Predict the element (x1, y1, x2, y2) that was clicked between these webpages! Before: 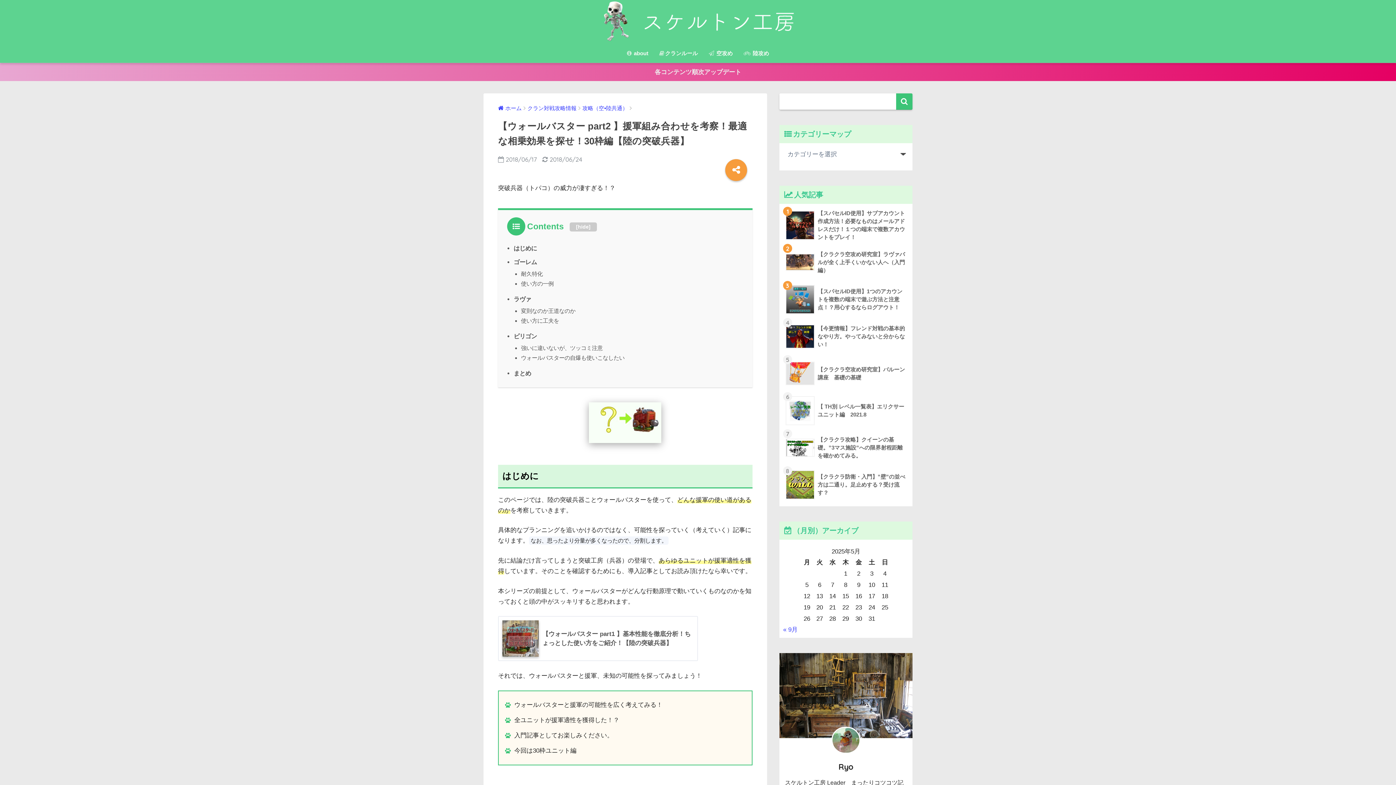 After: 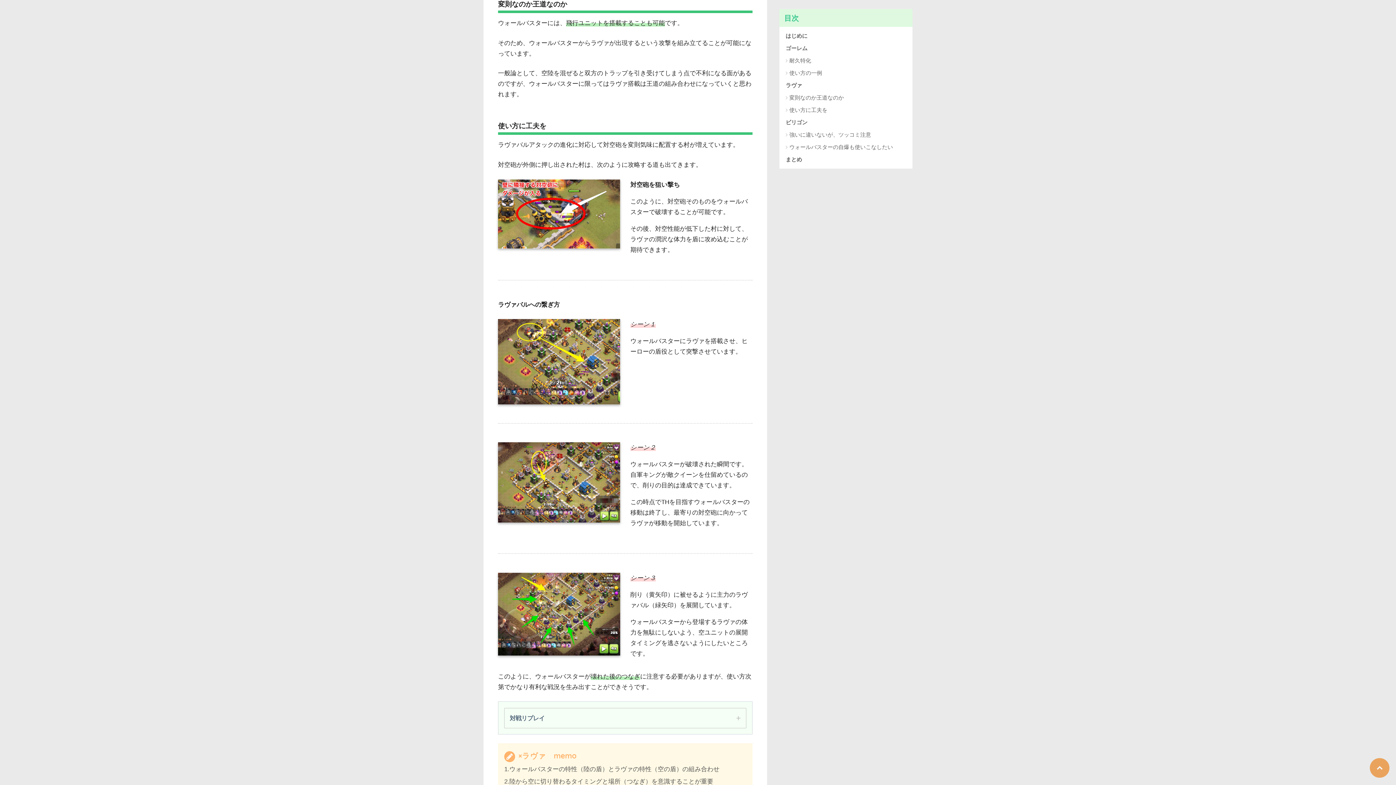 Action: label: 変則なのか王道なのか bbox: (521, 308, 575, 314)